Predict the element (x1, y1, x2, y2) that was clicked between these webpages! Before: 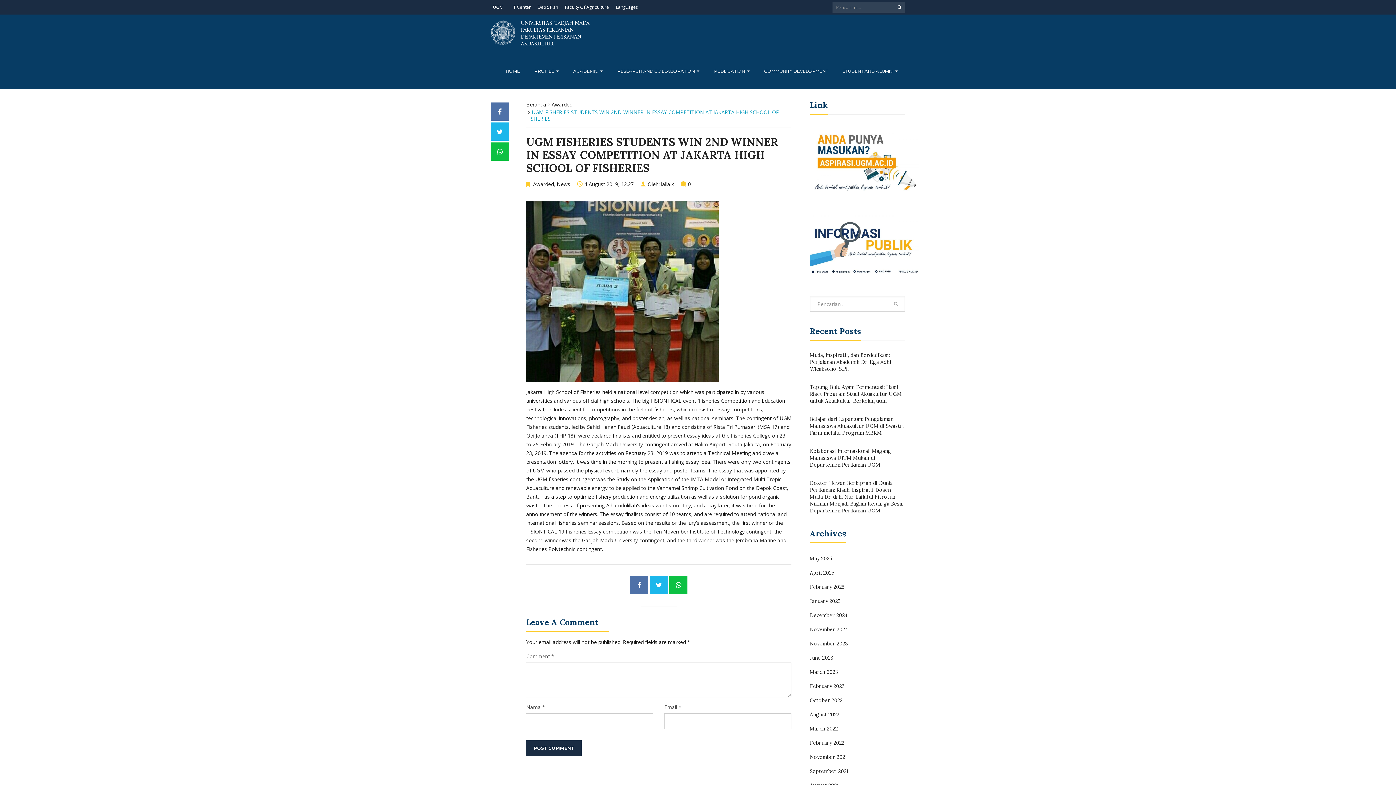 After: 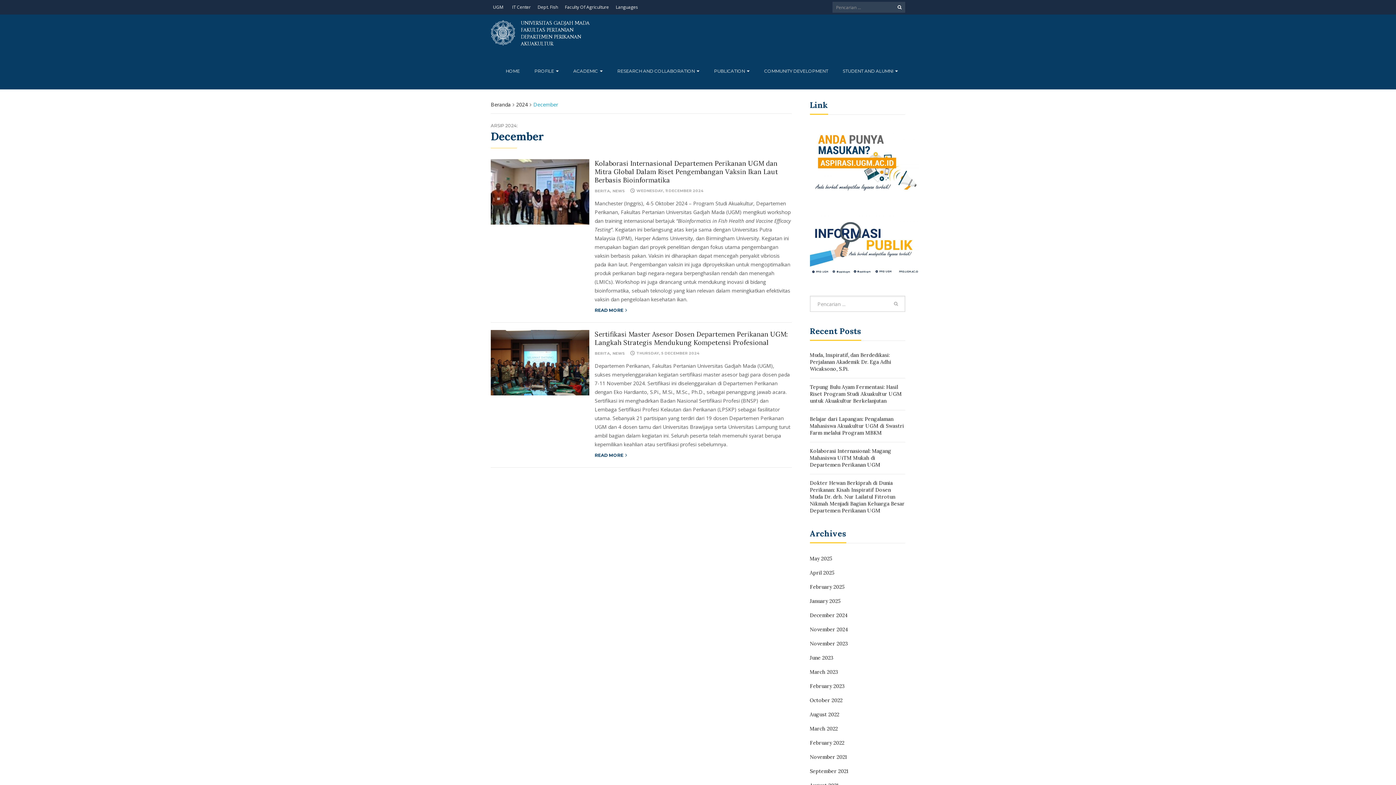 Action: bbox: (809, 612, 847, 619) label: December 2024